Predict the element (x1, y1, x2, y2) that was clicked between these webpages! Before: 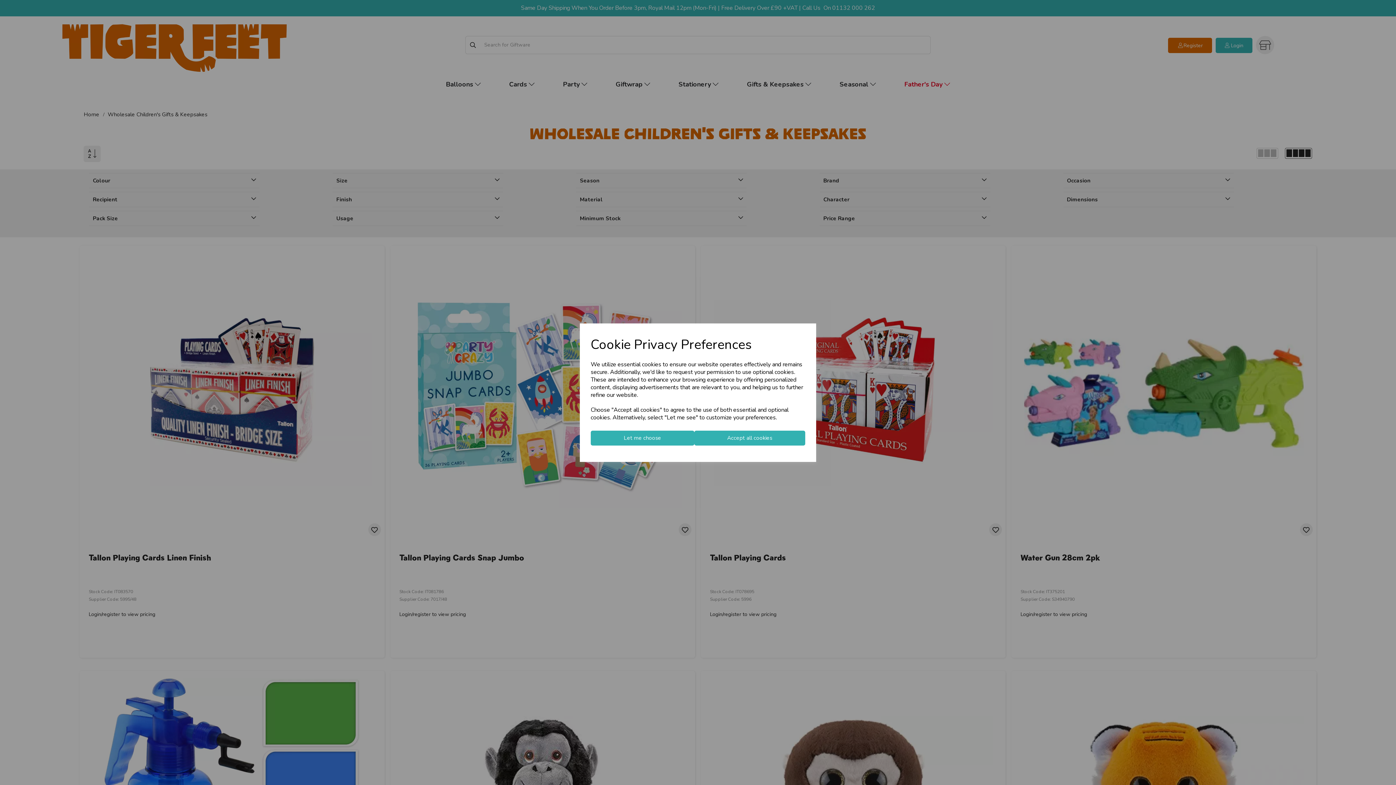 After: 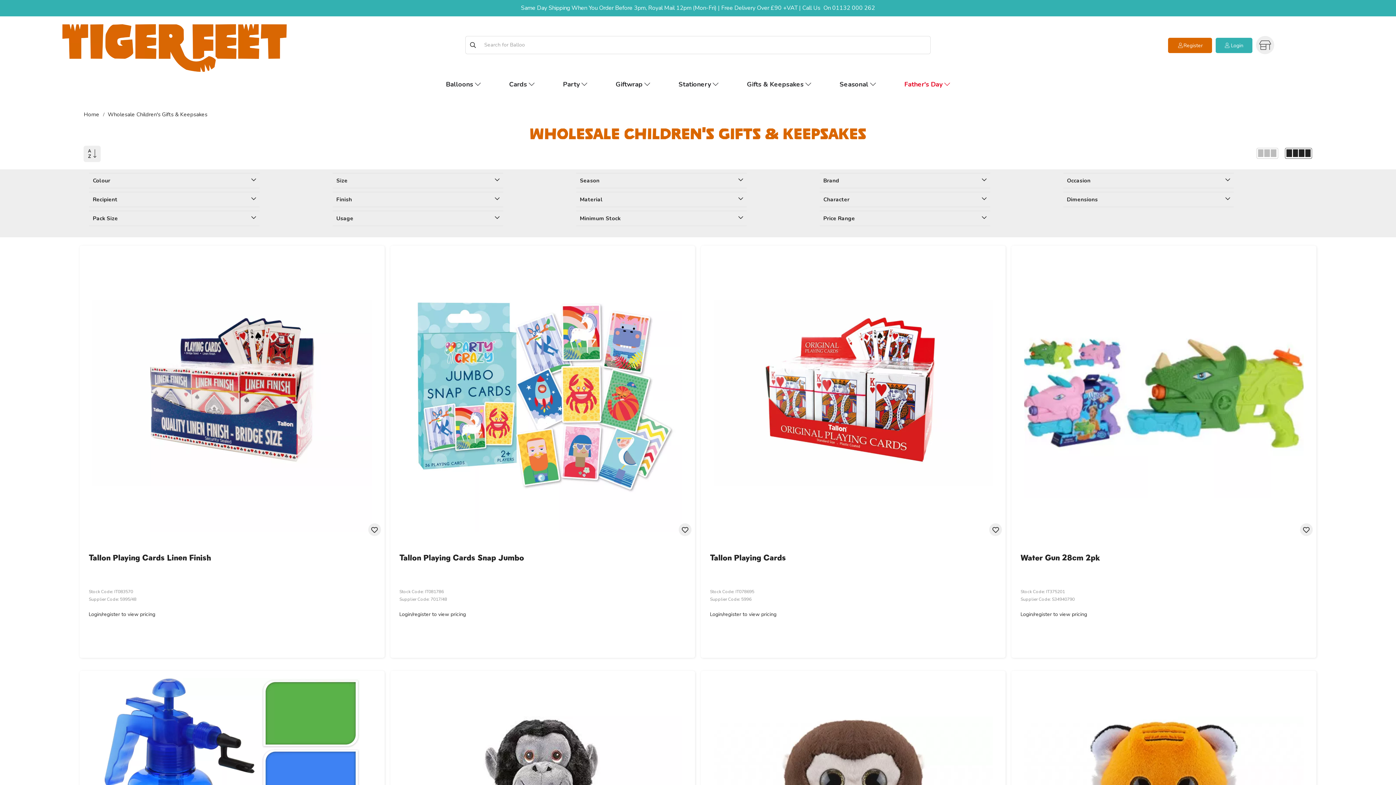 Action: bbox: (694, 430, 805, 445) label: Accept all cookies